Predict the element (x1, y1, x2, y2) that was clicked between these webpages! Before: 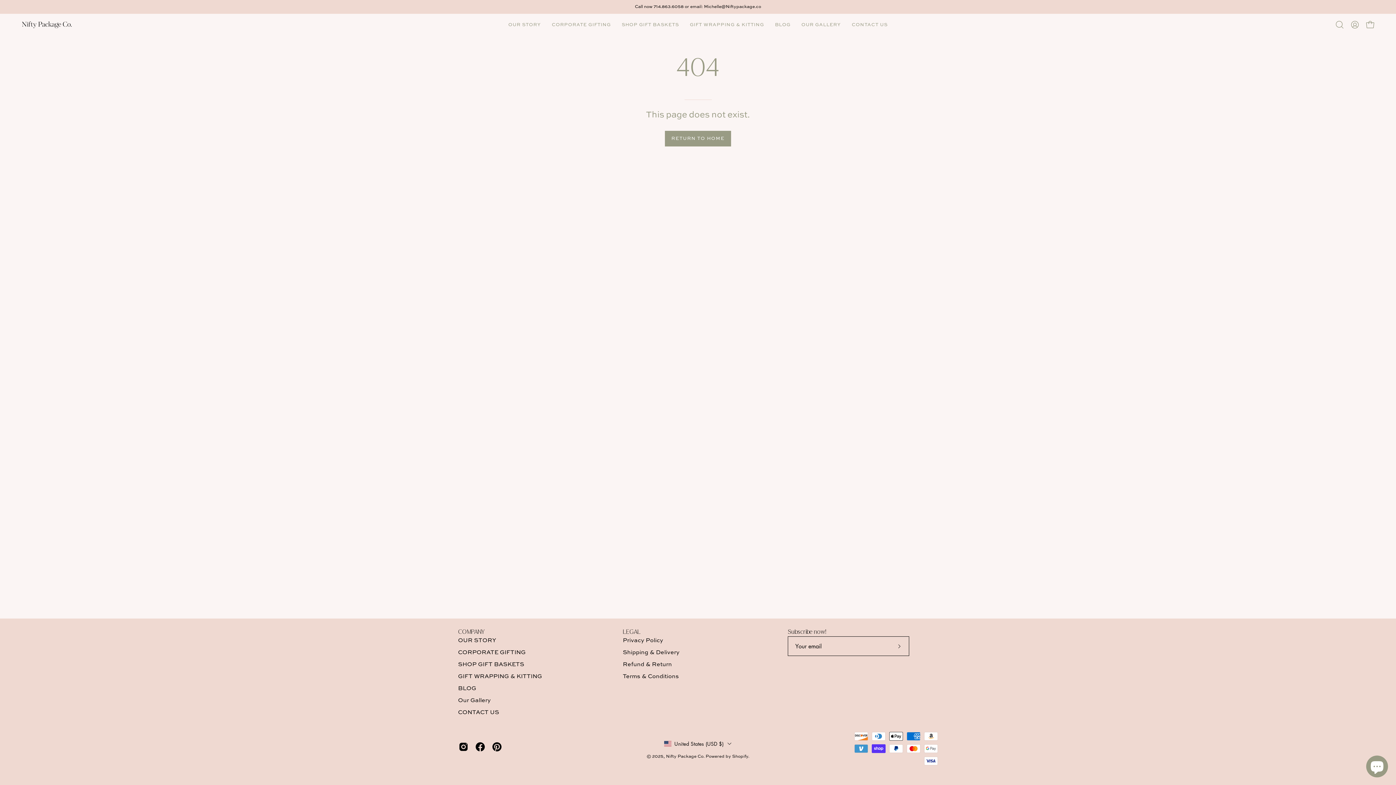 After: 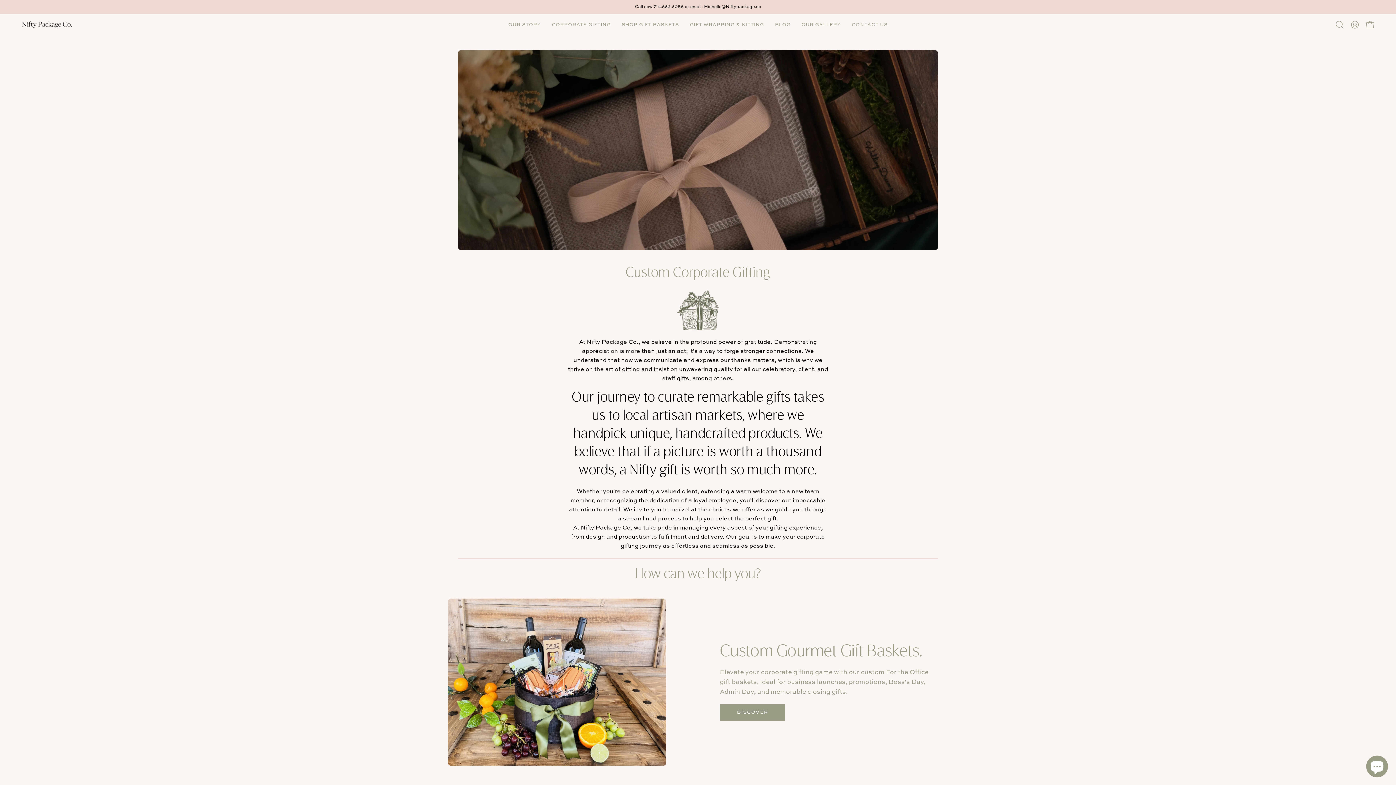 Action: label: CORPORATE GIFTING bbox: (546, 13, 616, 35)